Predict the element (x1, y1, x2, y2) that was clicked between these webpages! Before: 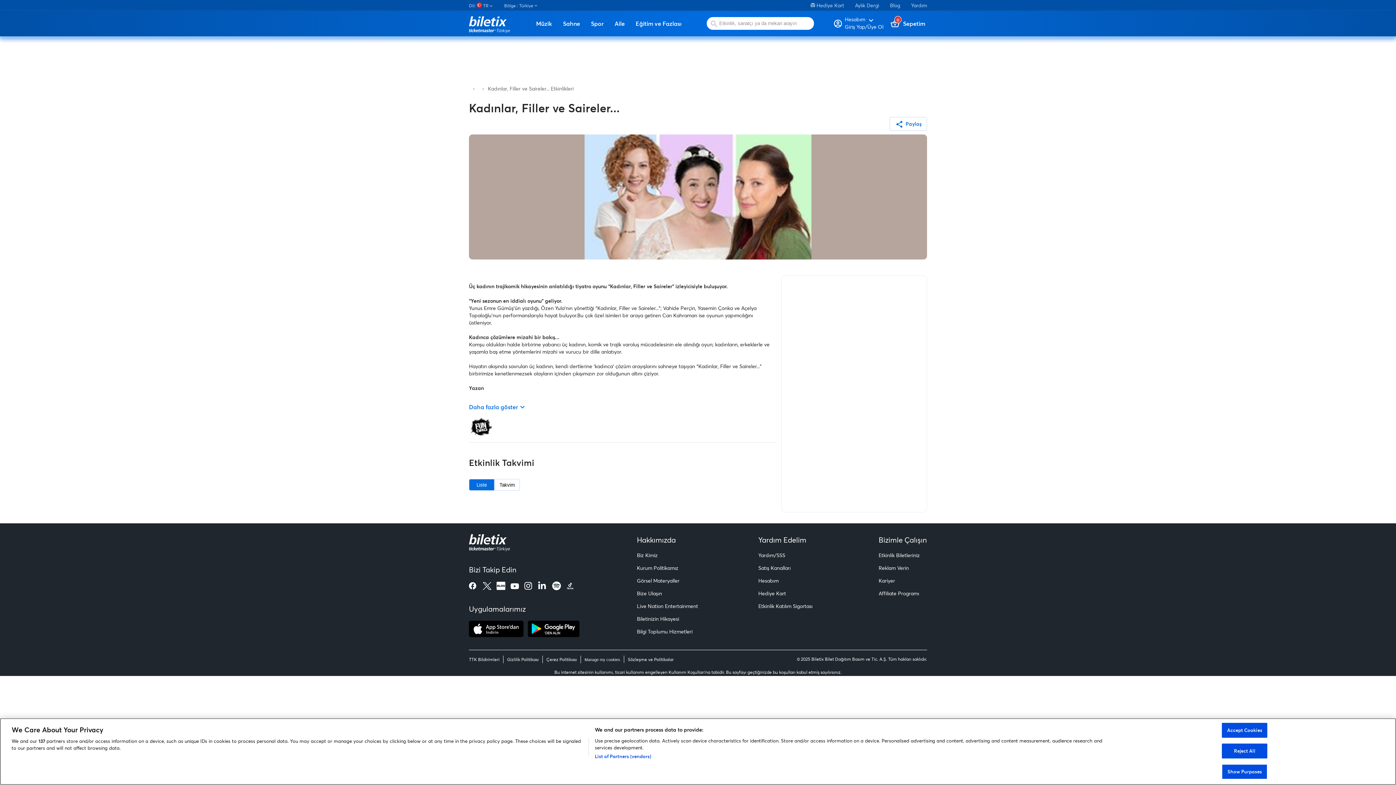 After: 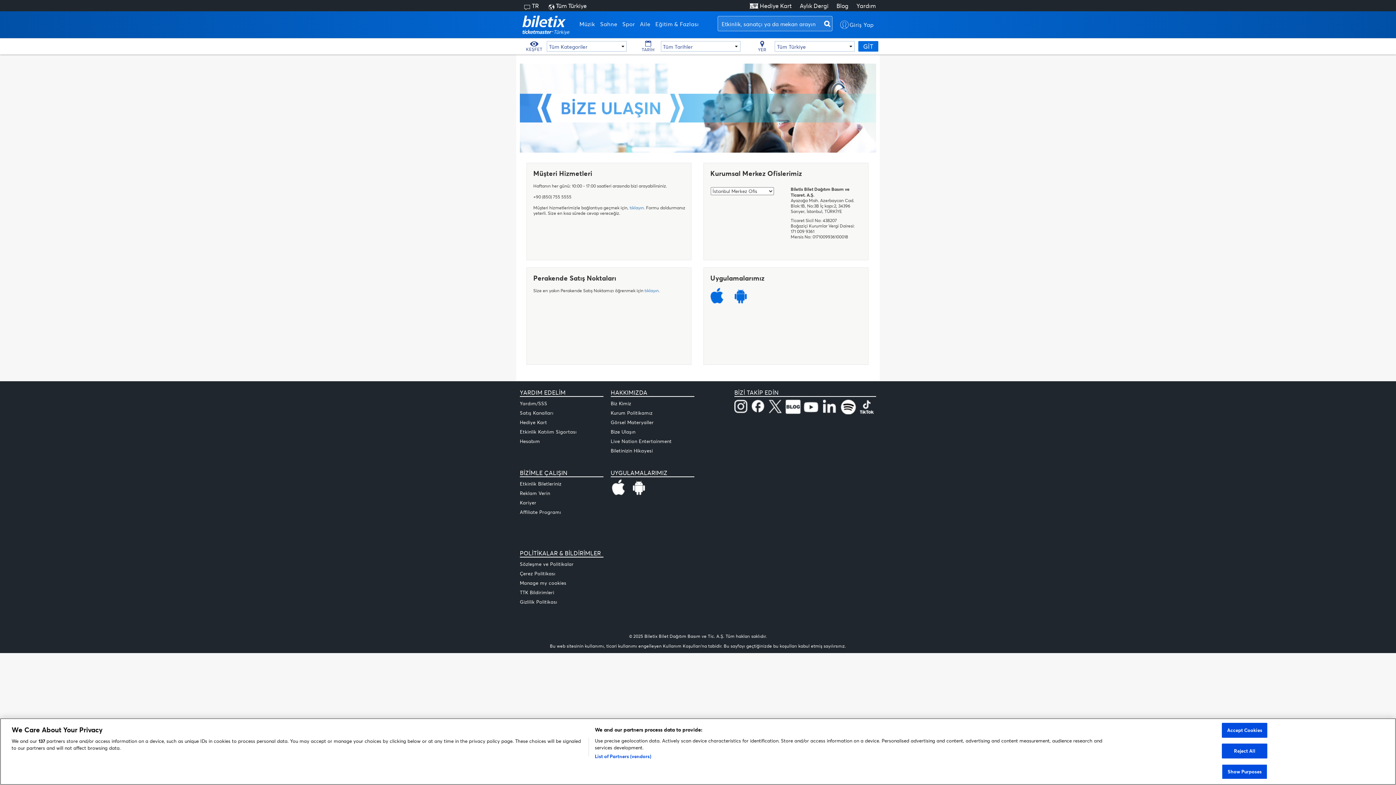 Action: bbox: (637, 590, 698, 597) label: Bize Ulaşın